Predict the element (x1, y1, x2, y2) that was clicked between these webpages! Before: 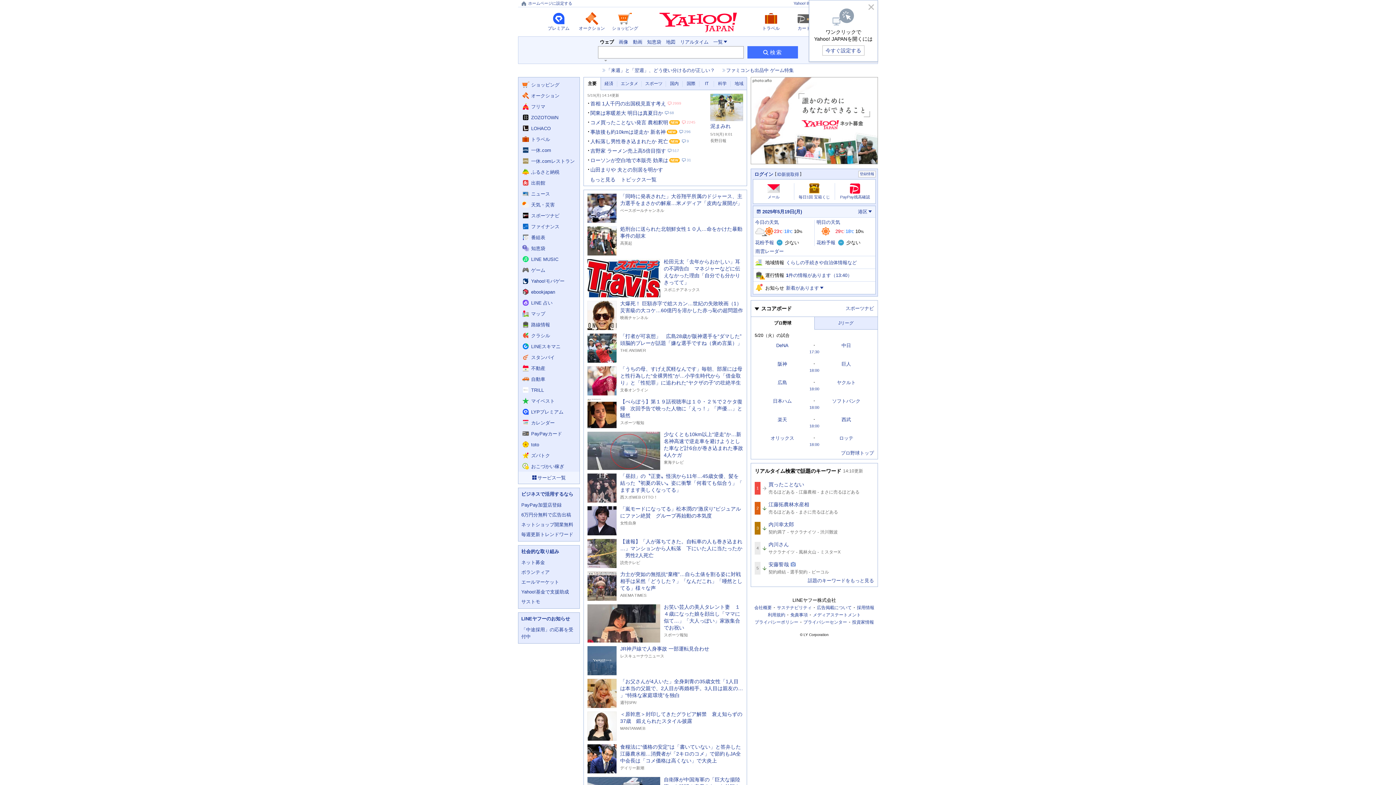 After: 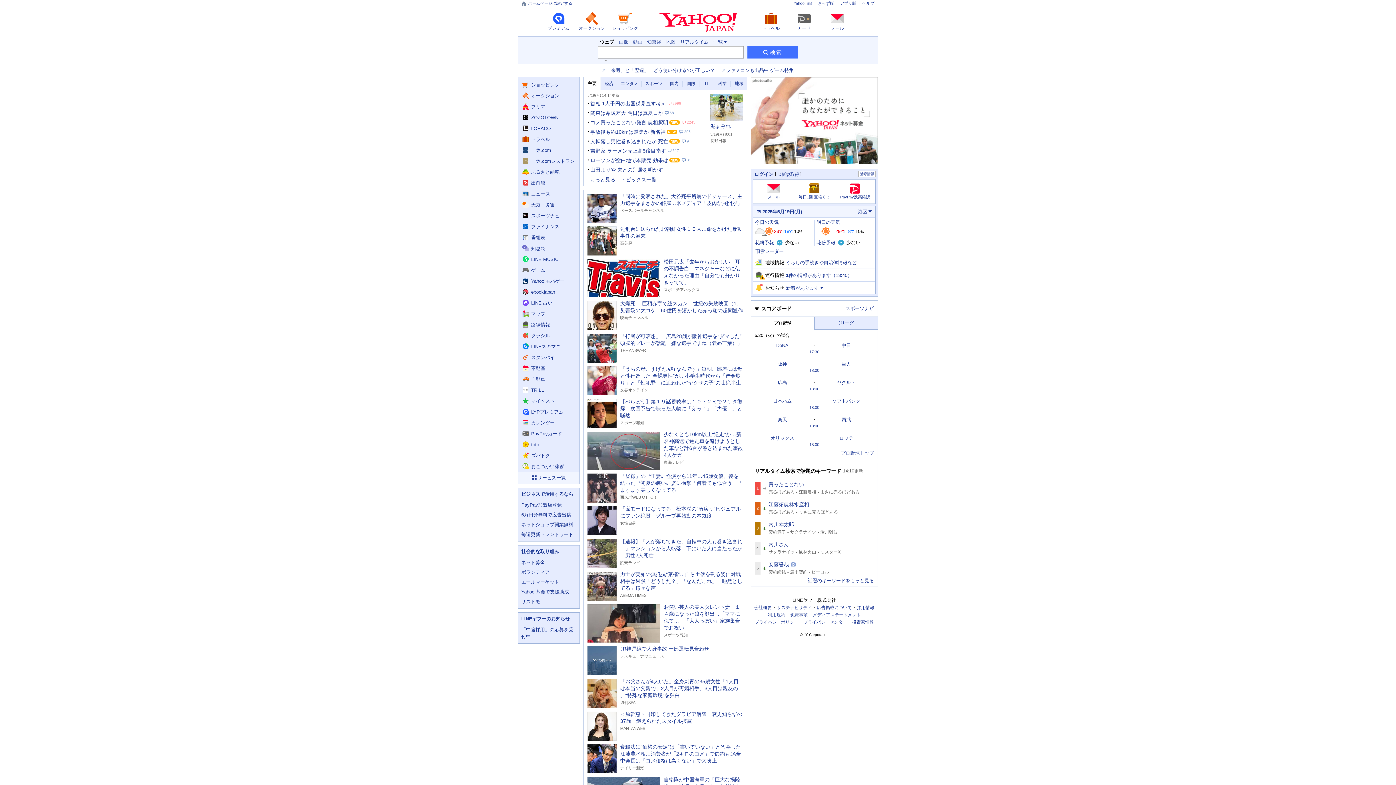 Action: bbox: (868, 4, 874, 9) label: 閉じる